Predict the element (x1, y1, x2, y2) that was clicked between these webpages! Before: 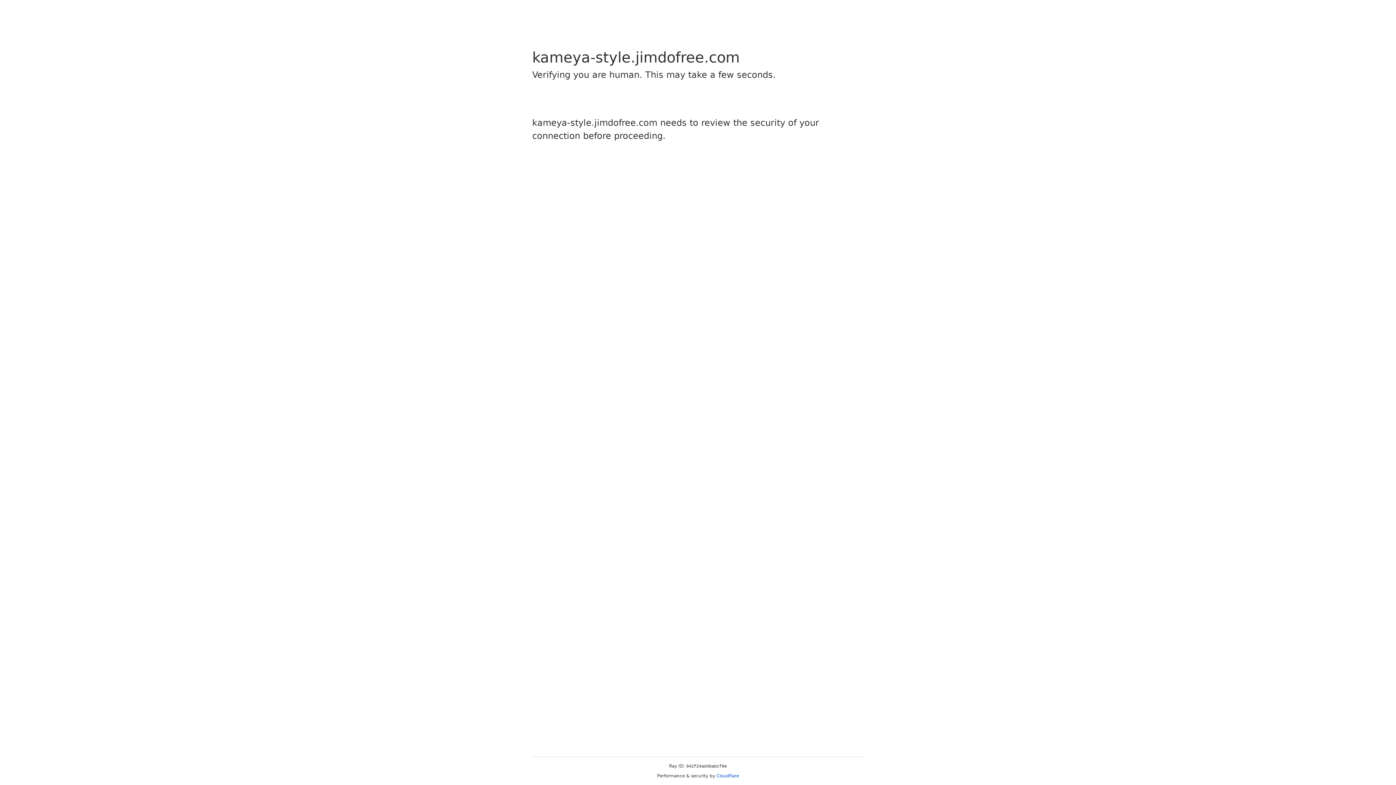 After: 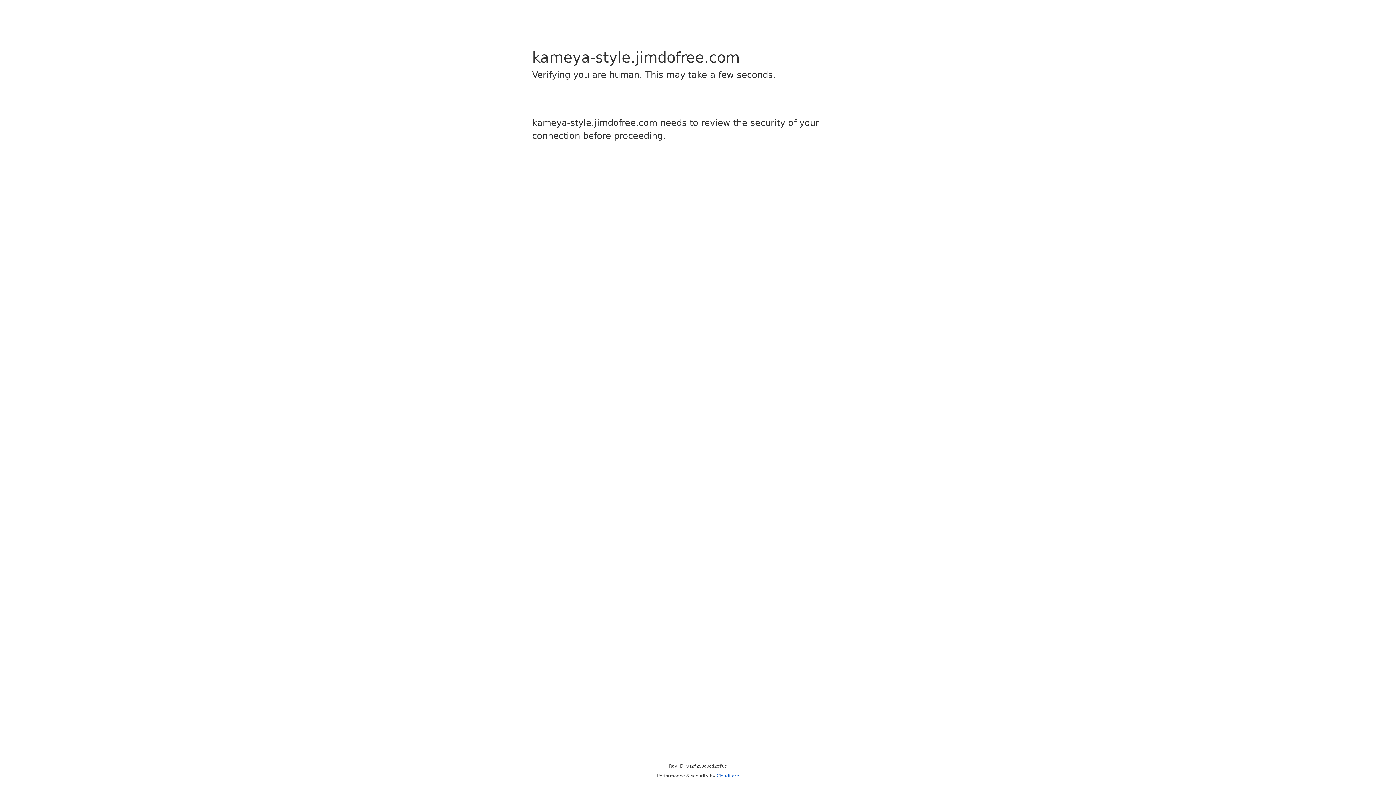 Action: bbox: (716, 773, 739, 778) label: Cloudflare